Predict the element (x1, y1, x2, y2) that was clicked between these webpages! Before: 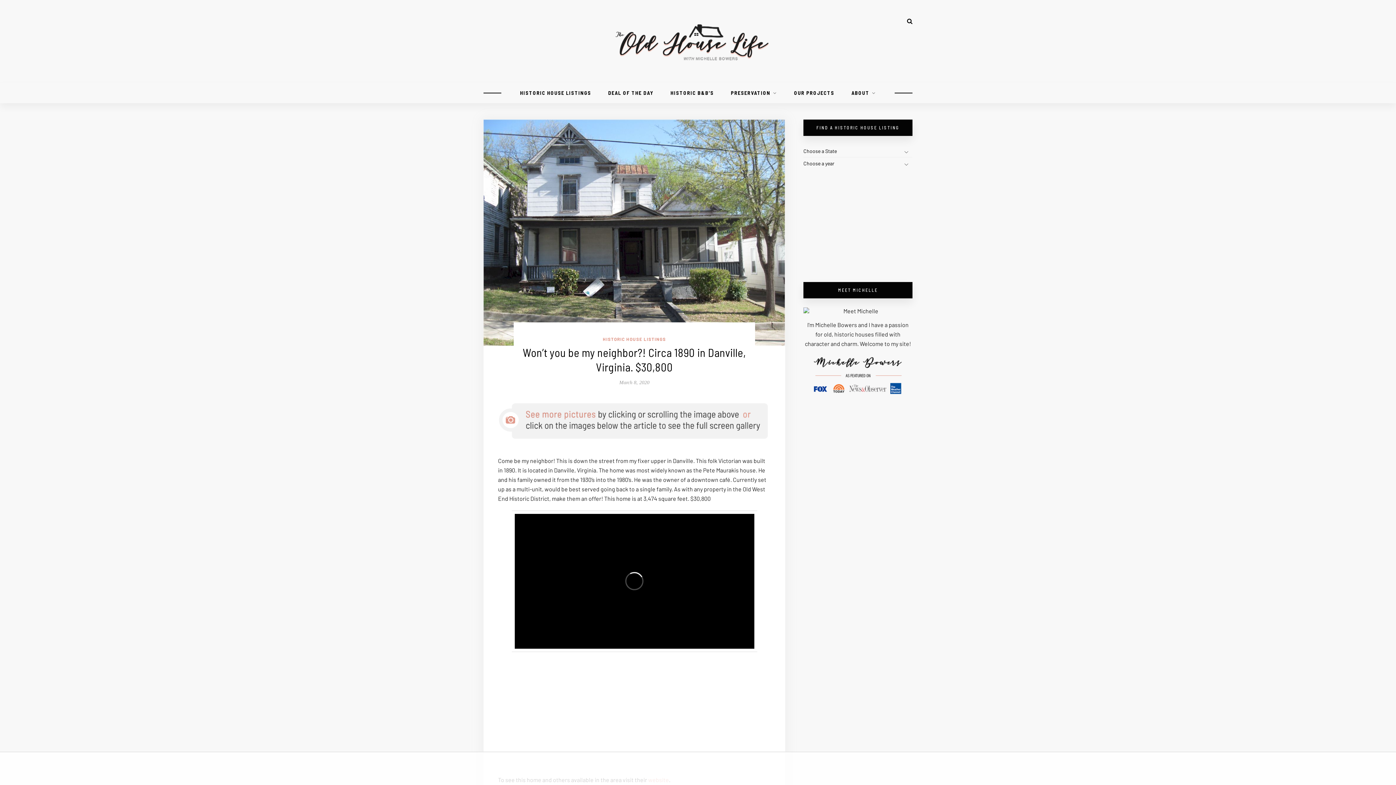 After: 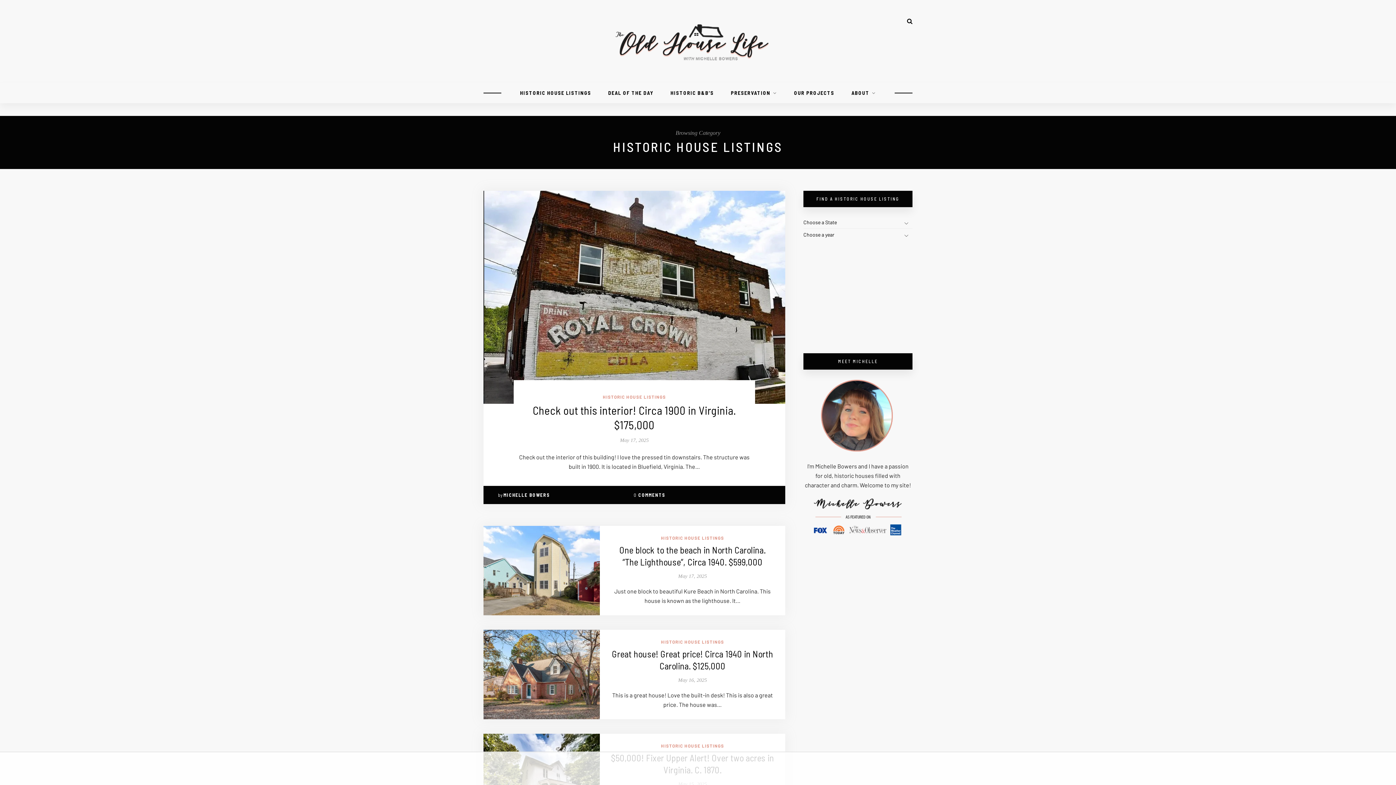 Action: bbox: (603, 336, 666, 341) label: HISTORIC HOUSE LISTINGS